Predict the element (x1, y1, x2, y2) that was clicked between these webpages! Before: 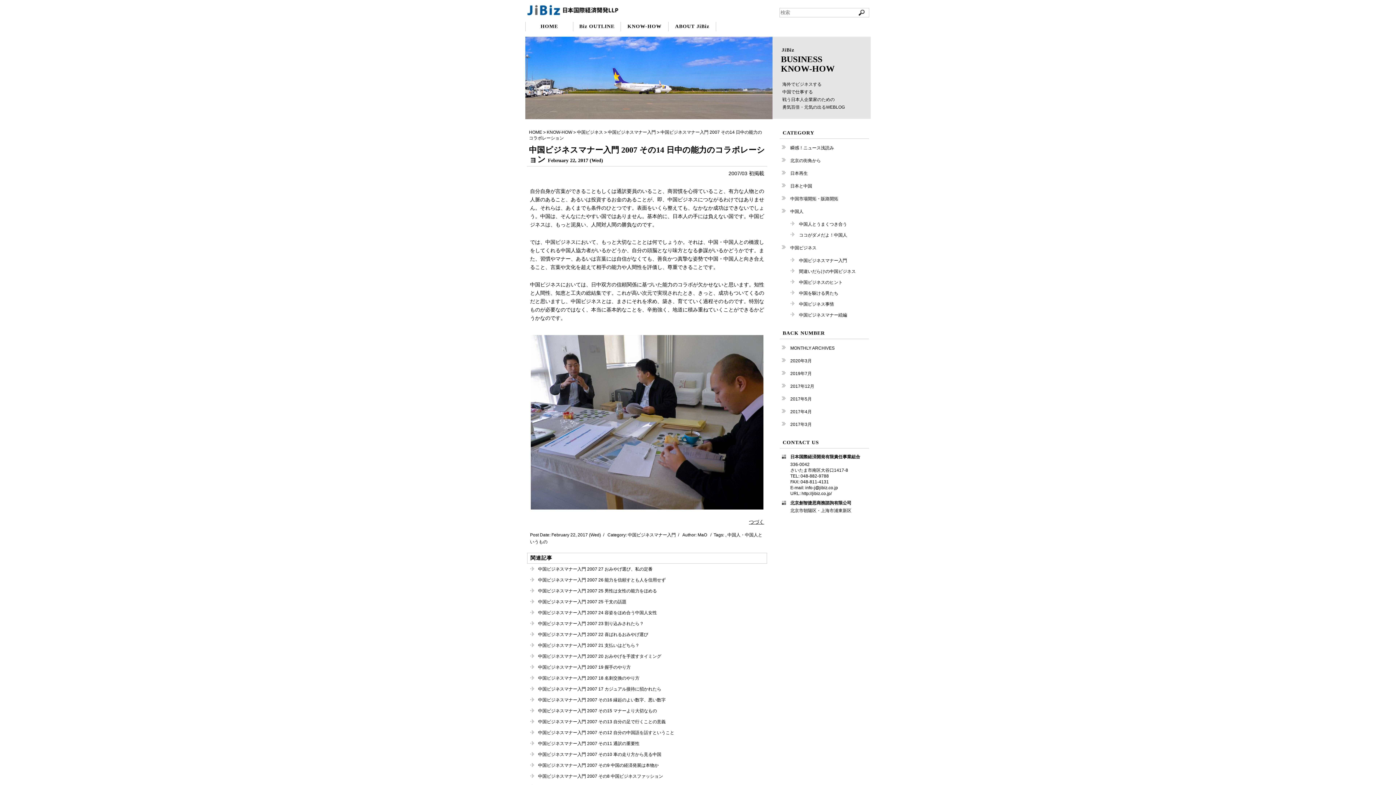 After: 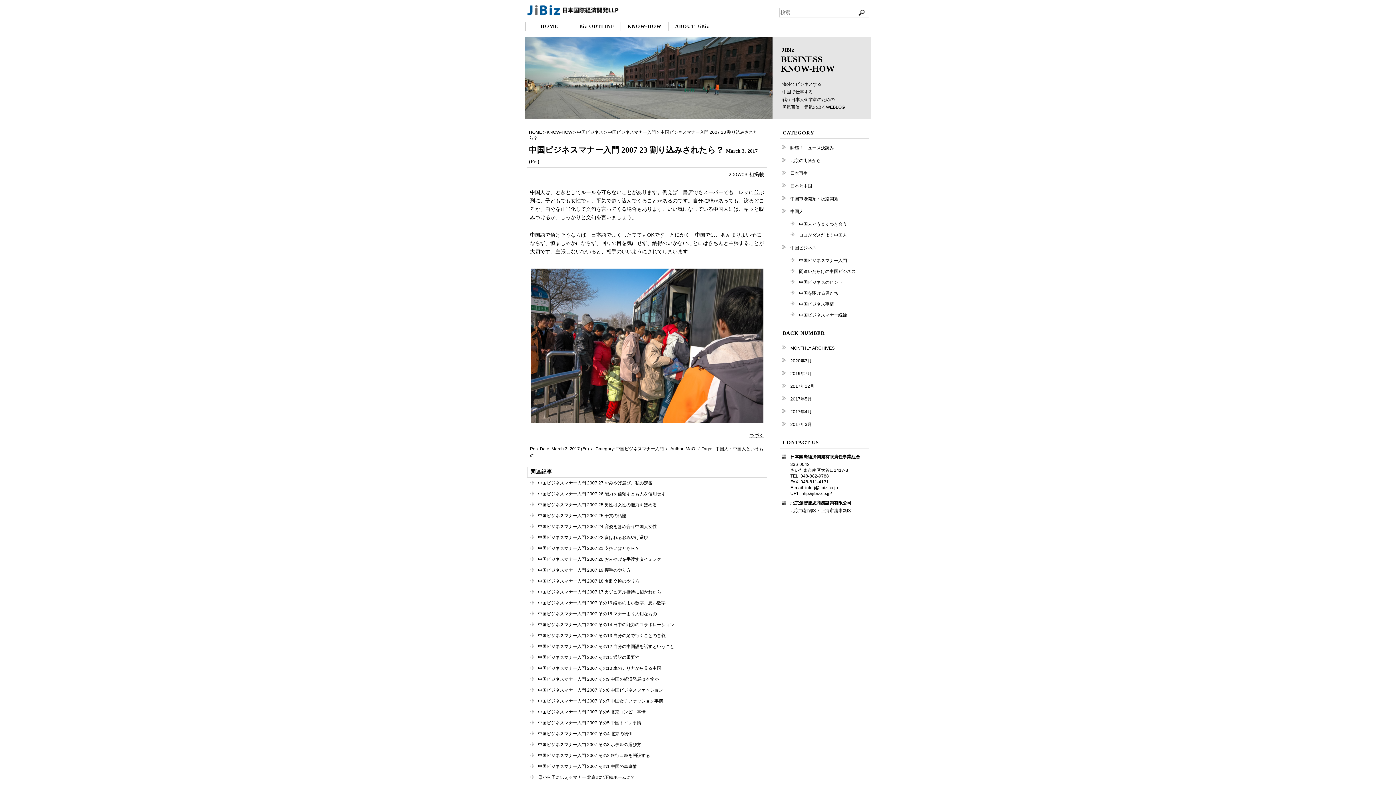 Action: label: 中国ビジネスマナー入門 2007 23 割り込みされたら？ bbox: (527, 618, 767, 629)